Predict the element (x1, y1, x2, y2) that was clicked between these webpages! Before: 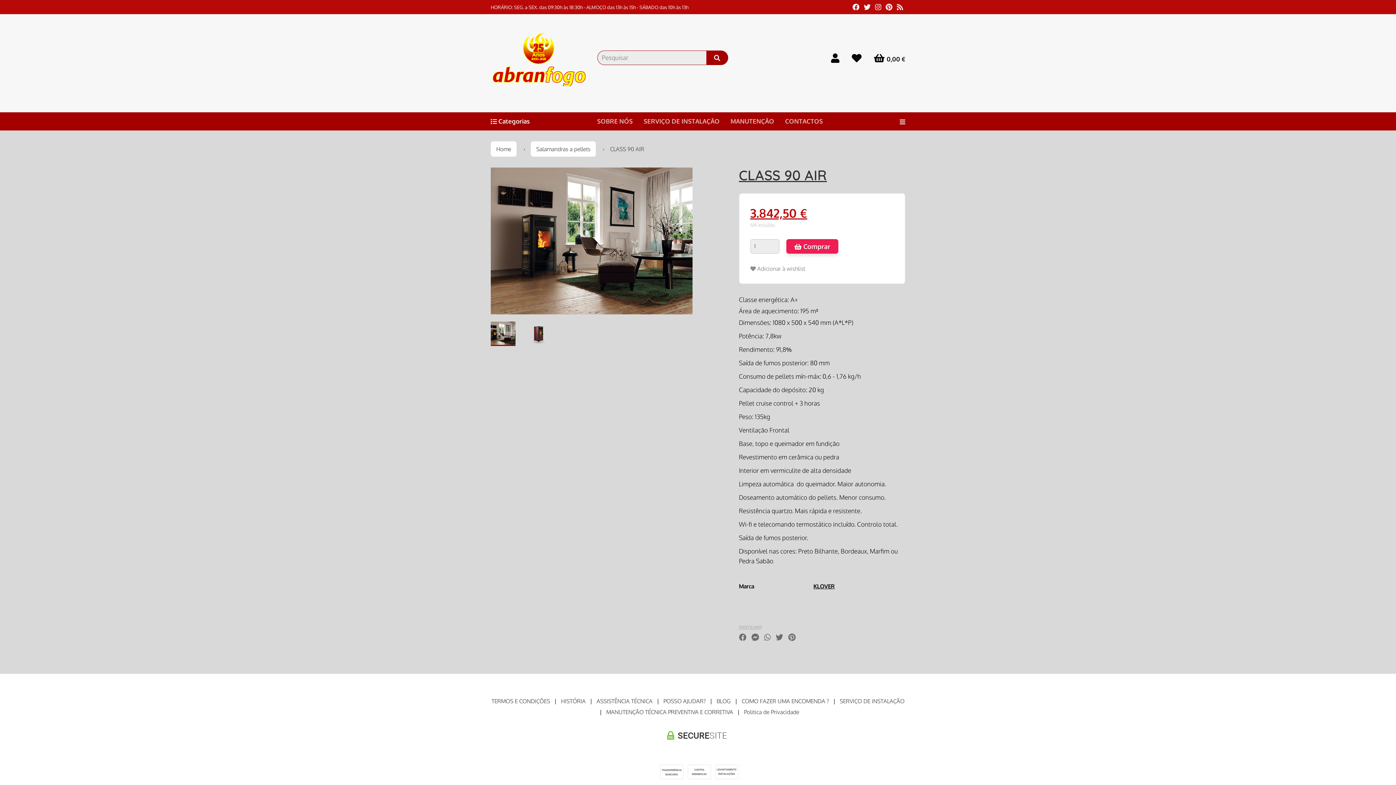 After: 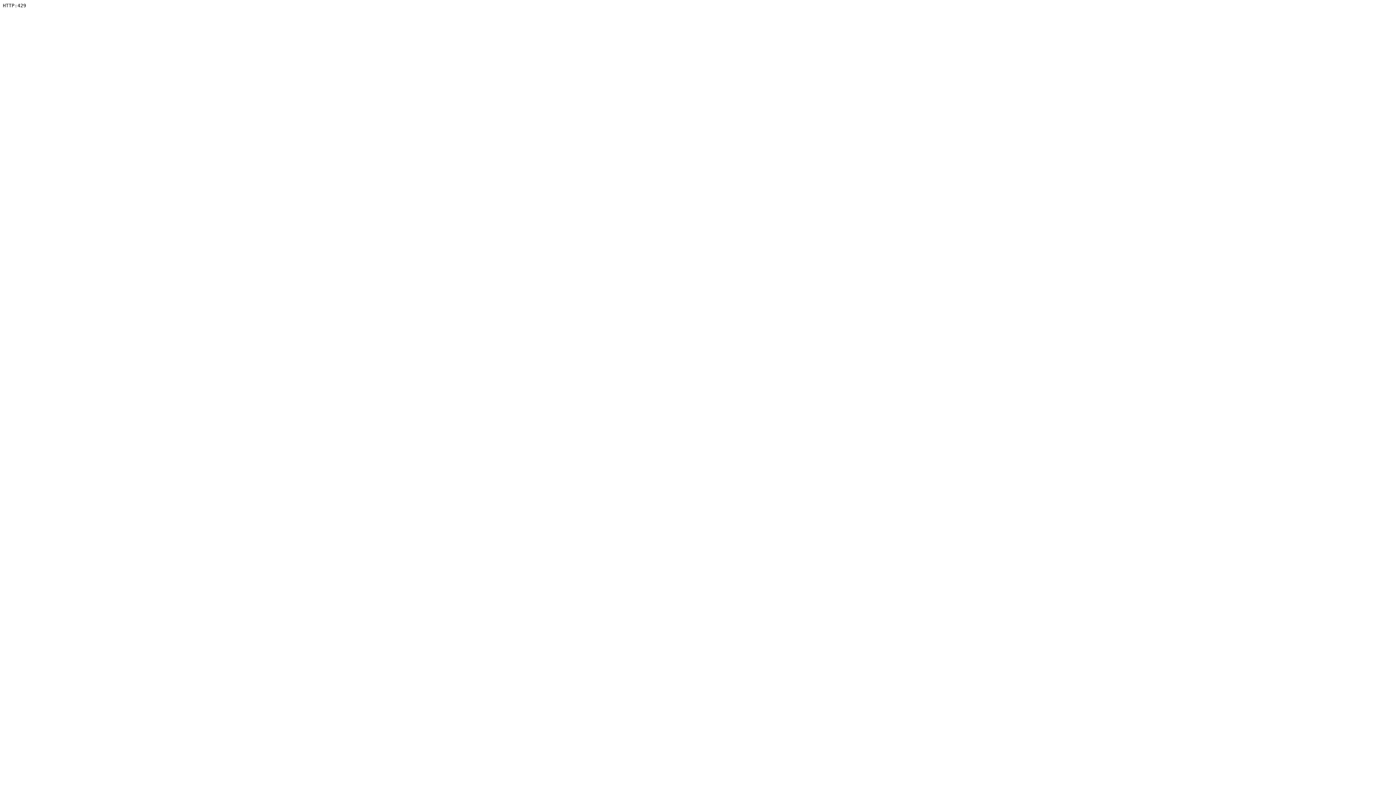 Action: bbox: (840, 697, 904, 705) label: SERVIÇO DE INSTALAÇÃO